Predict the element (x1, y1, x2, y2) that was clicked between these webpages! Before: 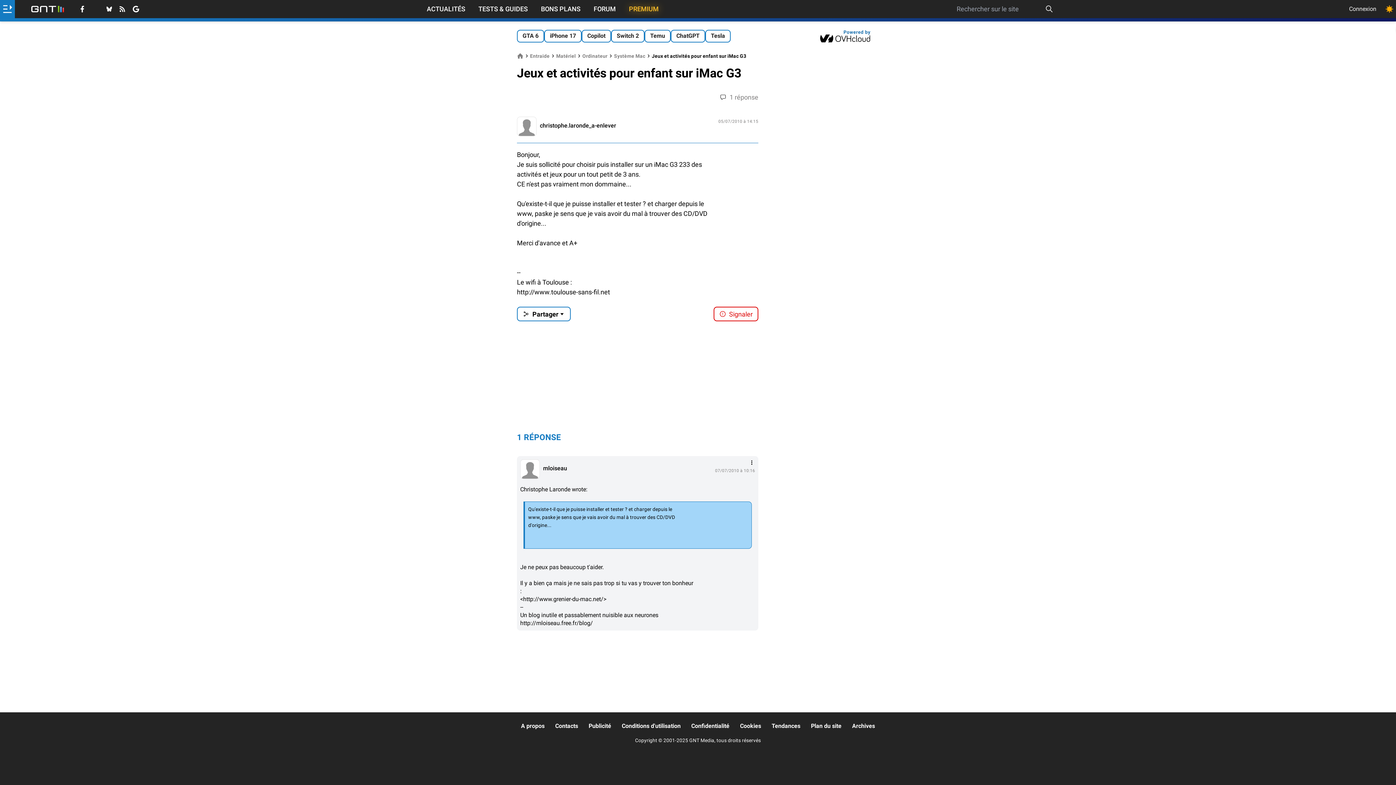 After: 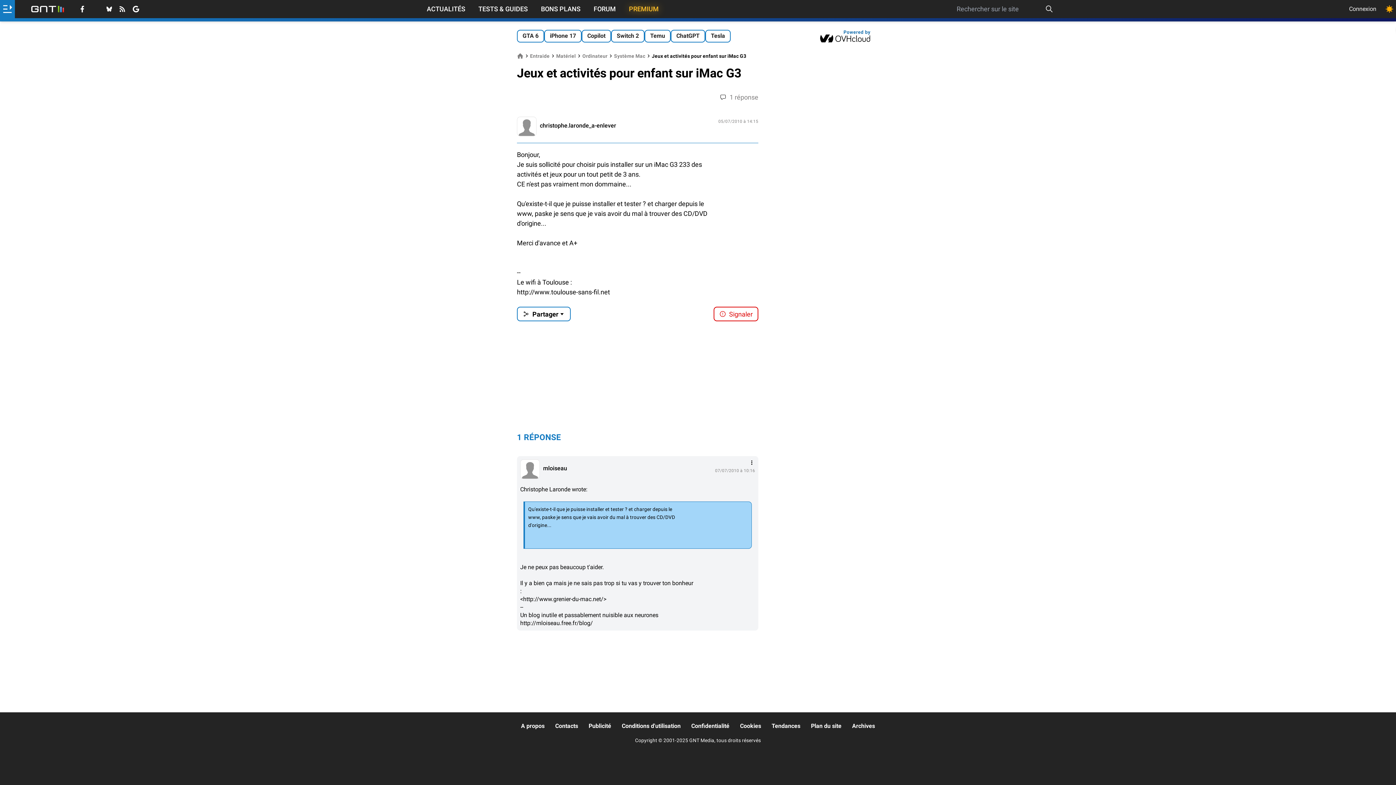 Action: bbox: (820, 29, 879, 42)